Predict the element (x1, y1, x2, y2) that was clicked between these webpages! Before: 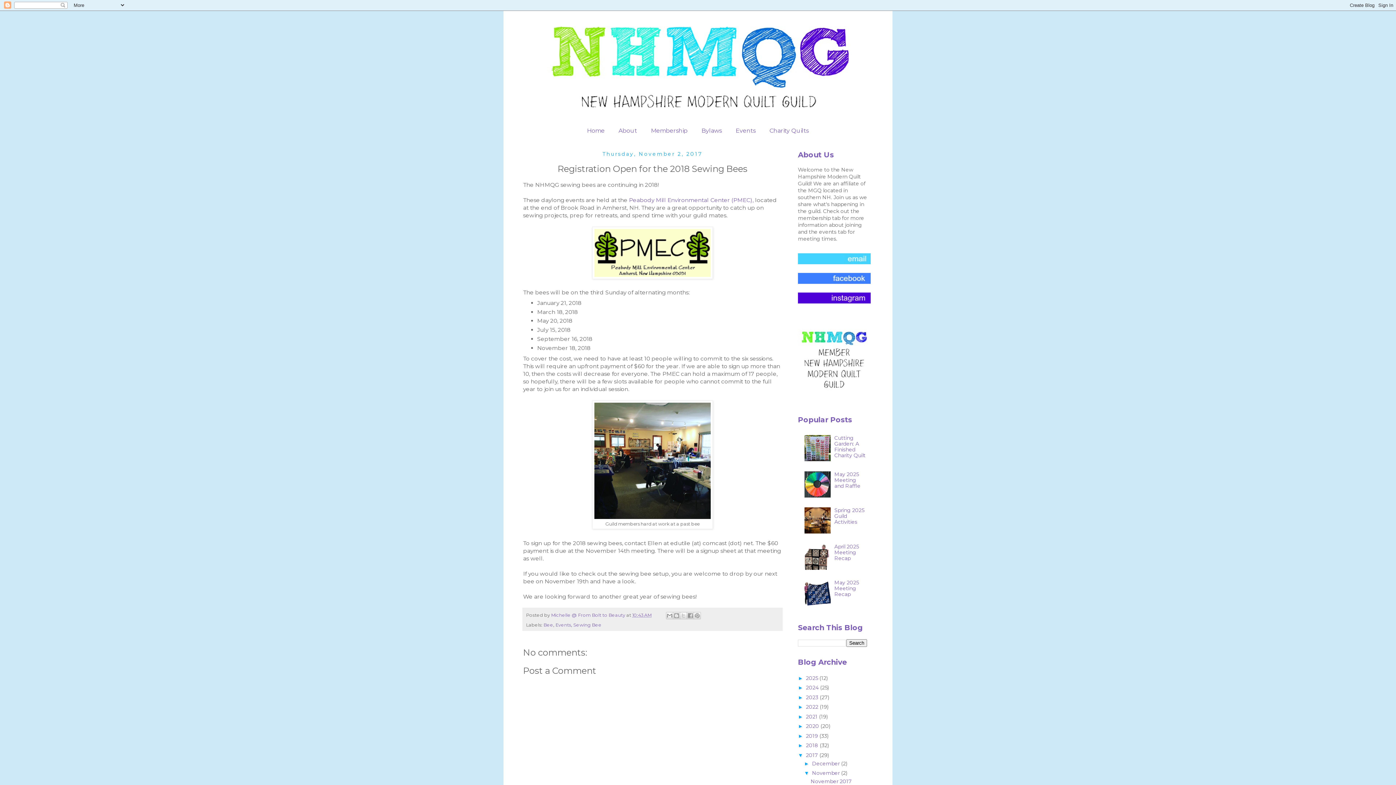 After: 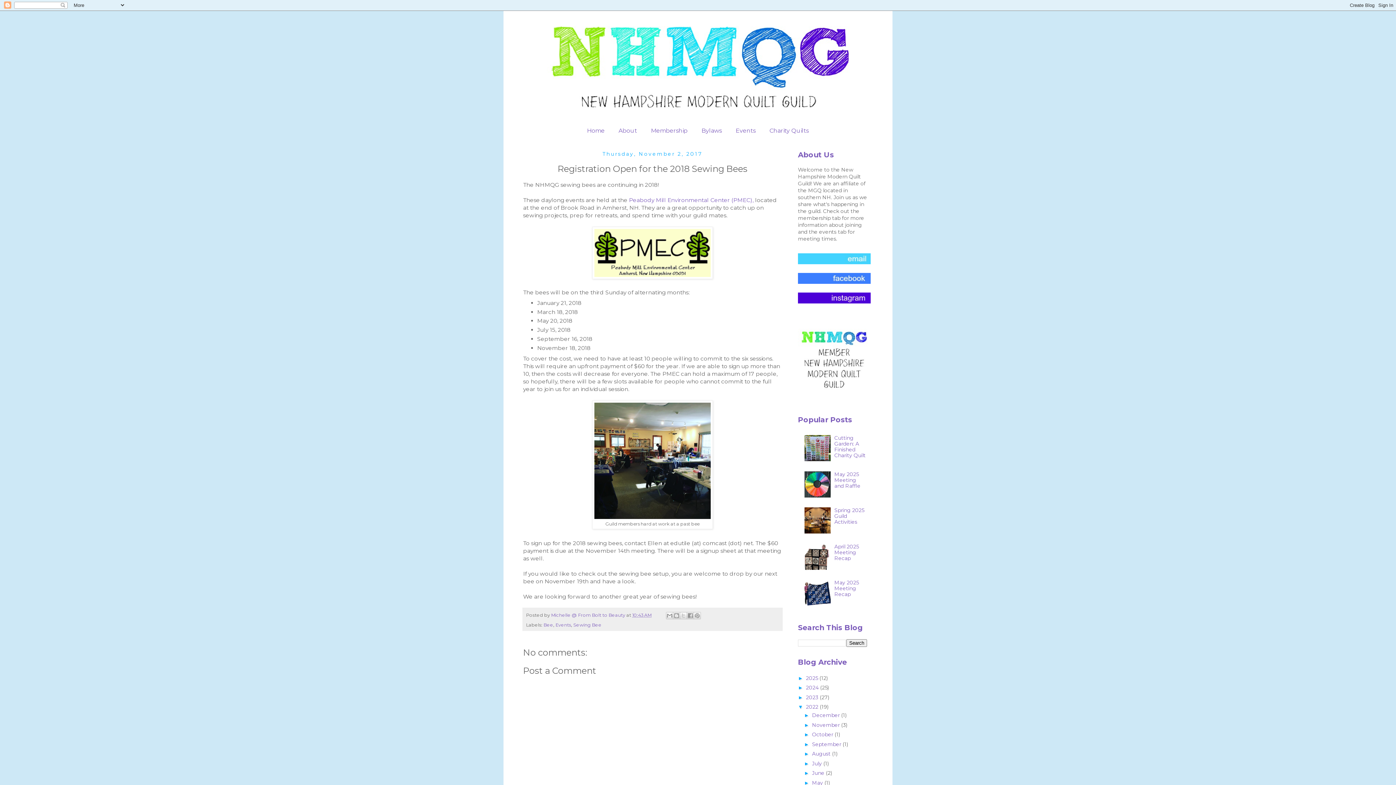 Action: bbox: (798, 704, 806, 710) label: ►  